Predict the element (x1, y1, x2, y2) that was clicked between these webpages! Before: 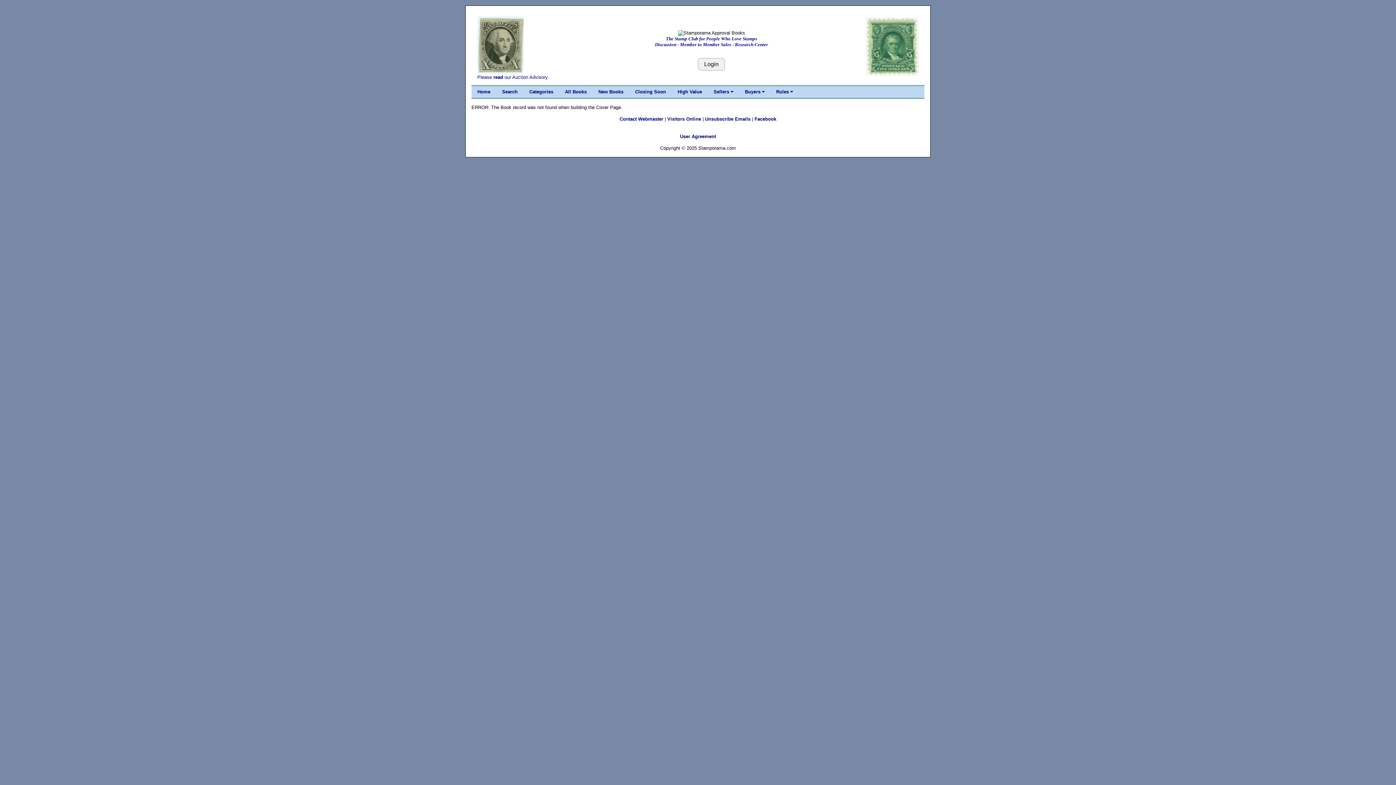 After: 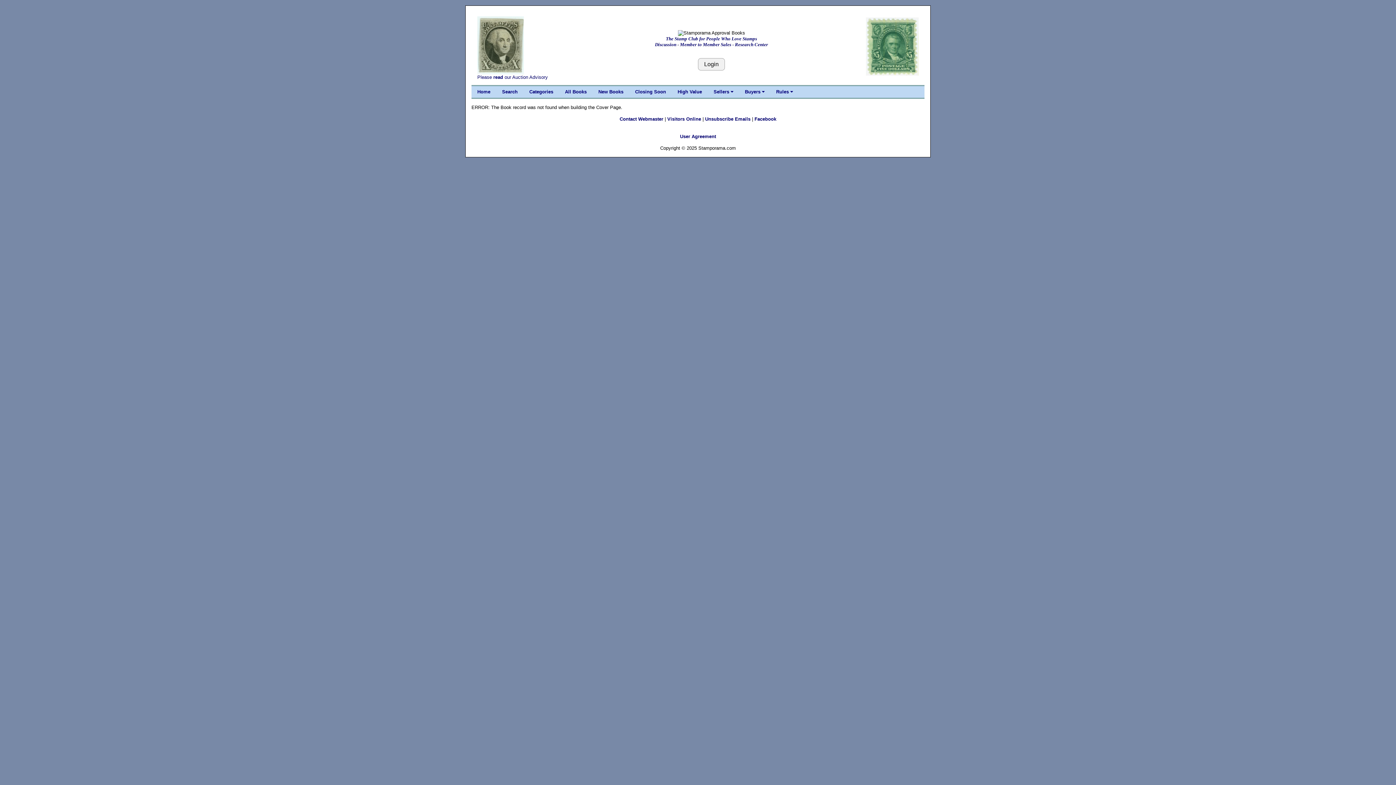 Action: bbox: (477, 42, 524, 47)